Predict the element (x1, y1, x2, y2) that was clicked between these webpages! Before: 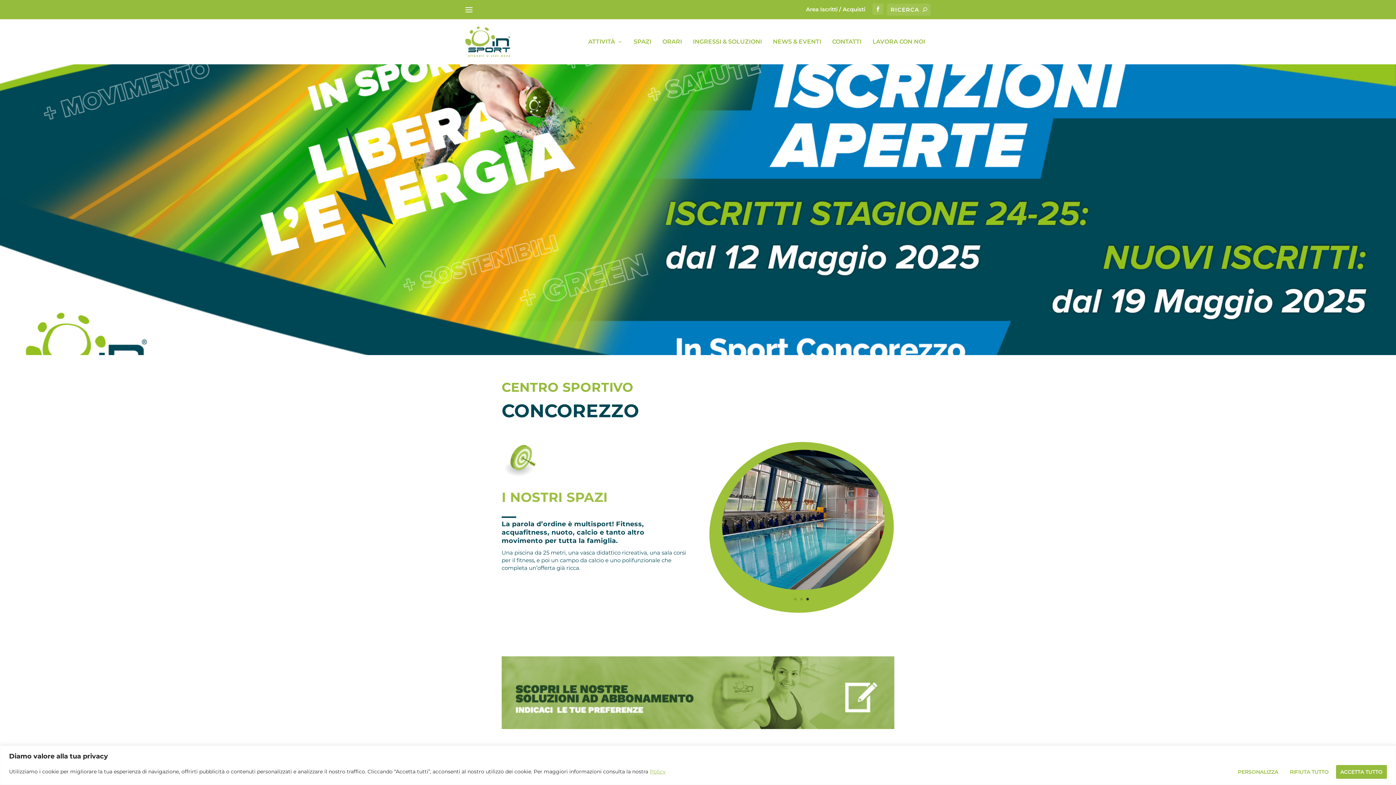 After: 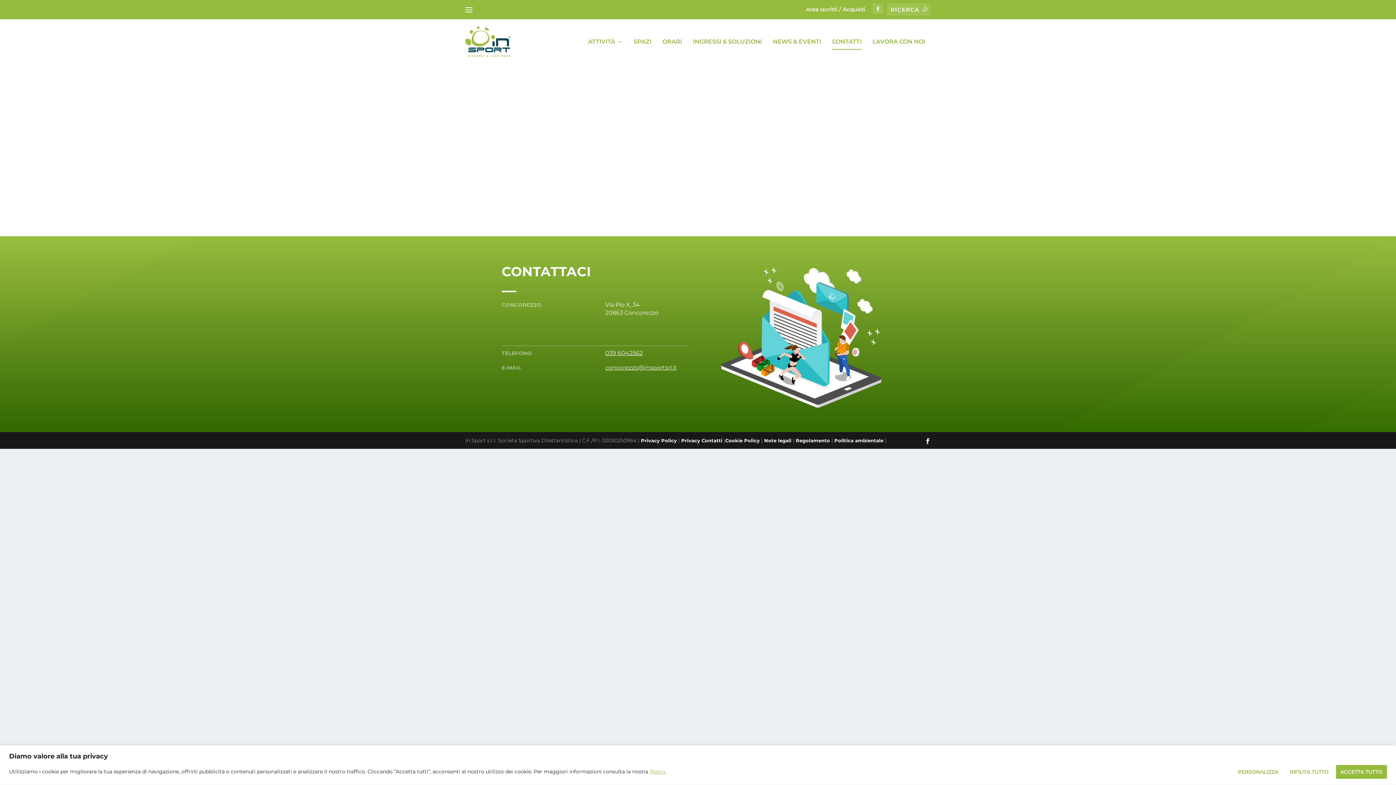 Action: bbox: (832, 38, 861, 64) label: CONTATTI